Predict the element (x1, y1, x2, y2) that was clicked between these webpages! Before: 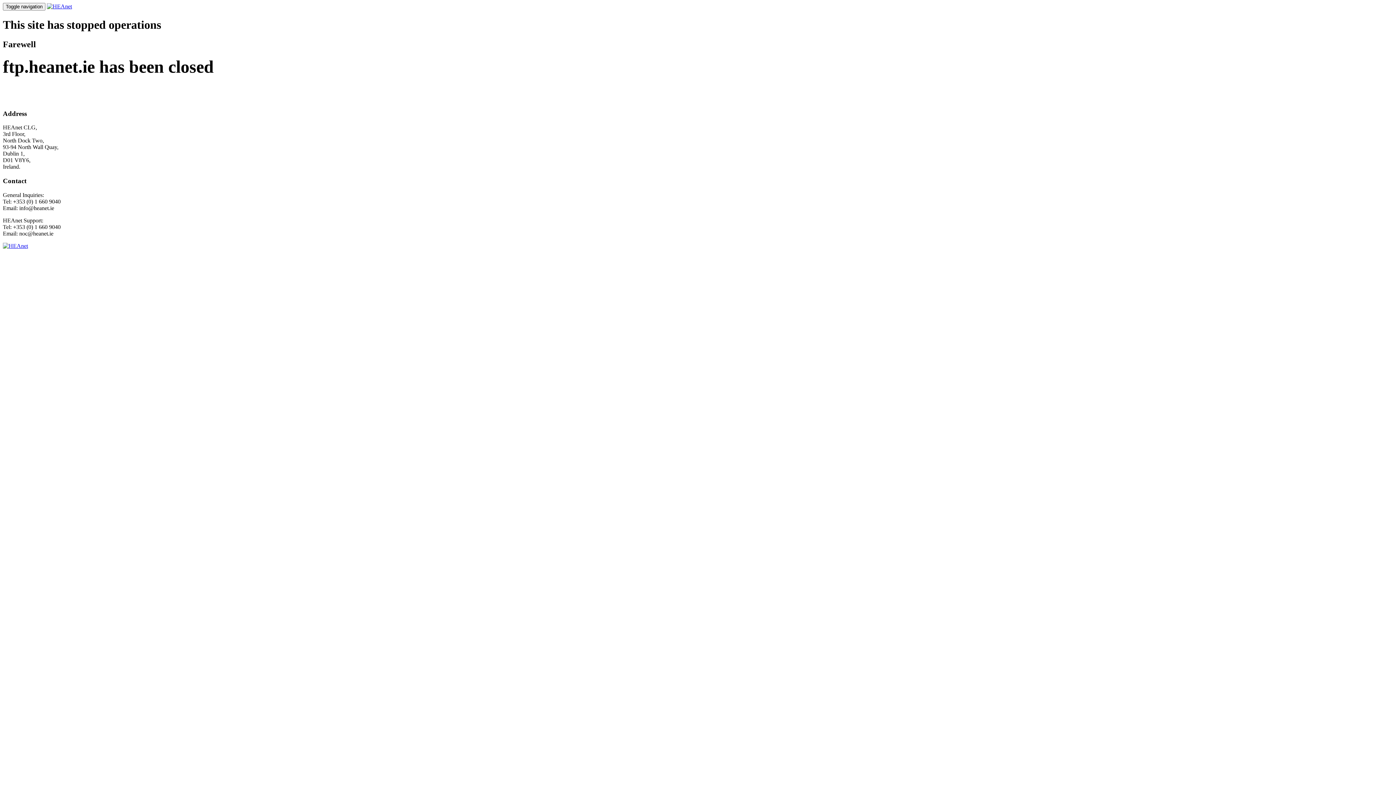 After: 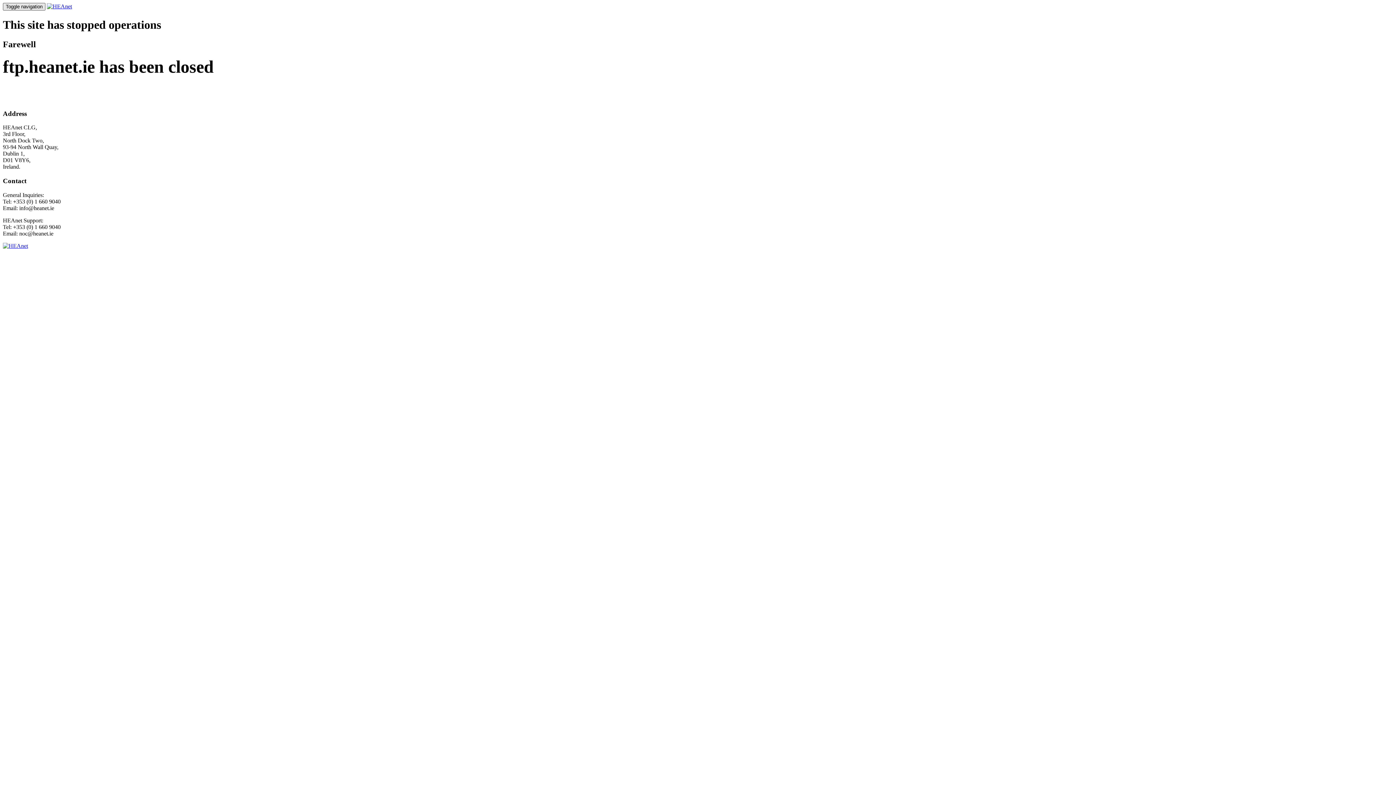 Action: label: Toggle navigation bbox: (2, 2, 45, 10)